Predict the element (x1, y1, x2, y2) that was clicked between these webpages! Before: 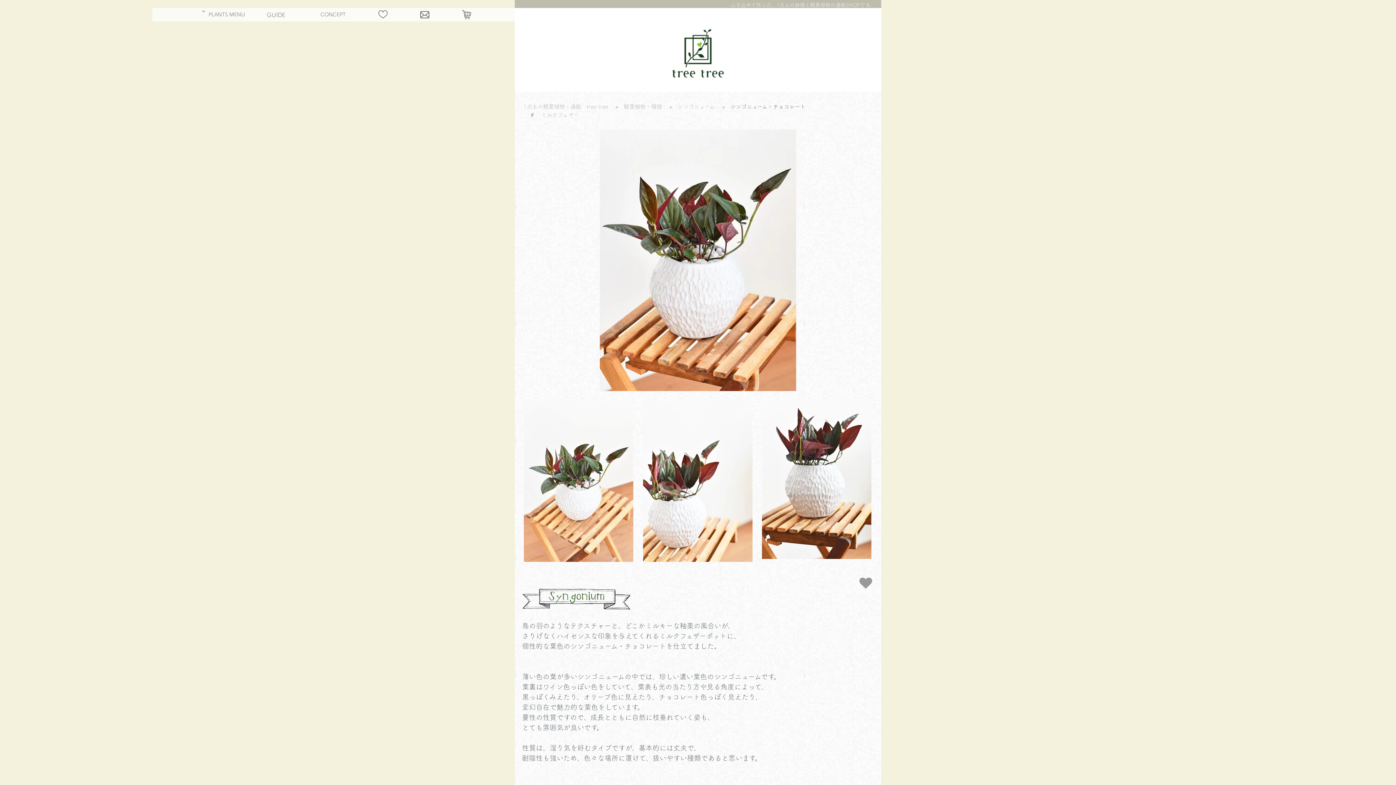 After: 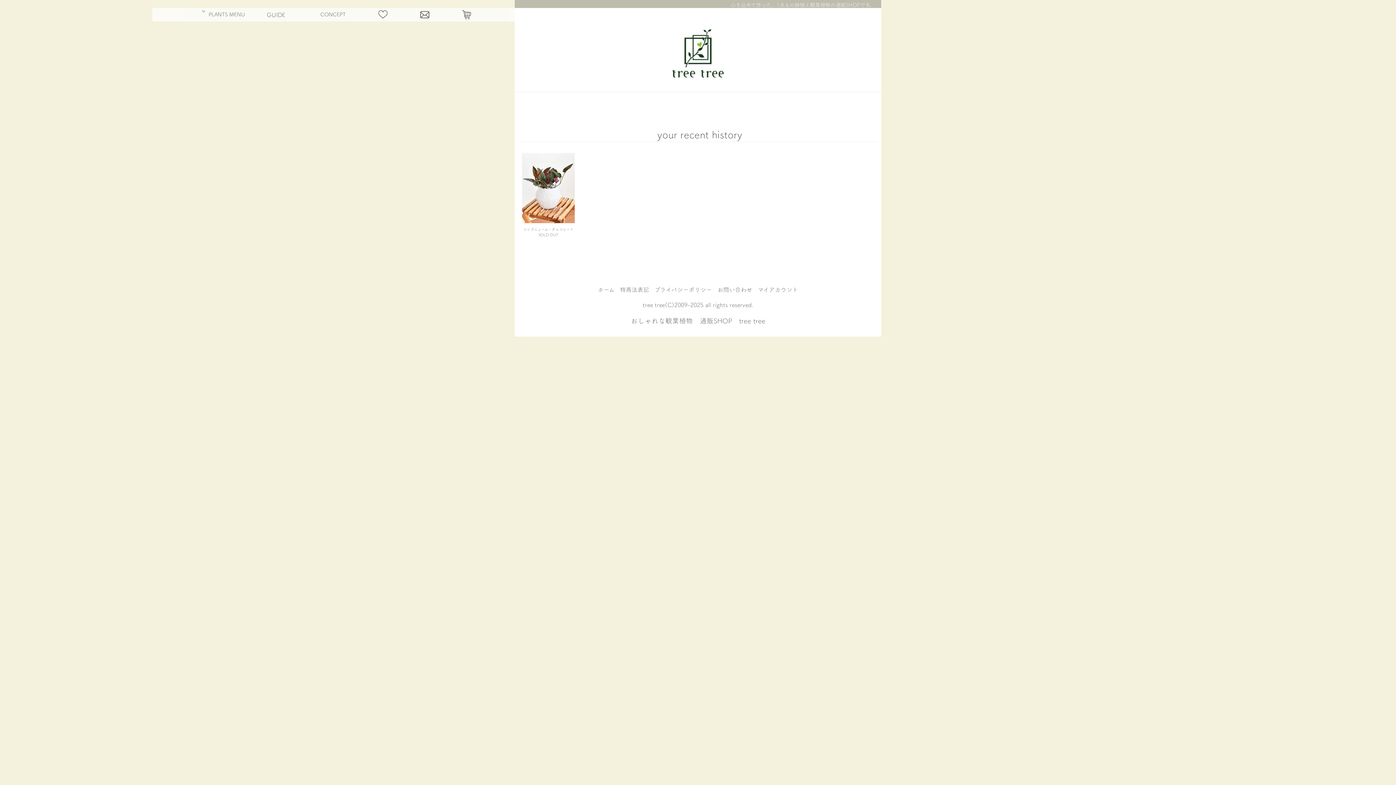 Action: bbox: (362, 8, 404, 23)